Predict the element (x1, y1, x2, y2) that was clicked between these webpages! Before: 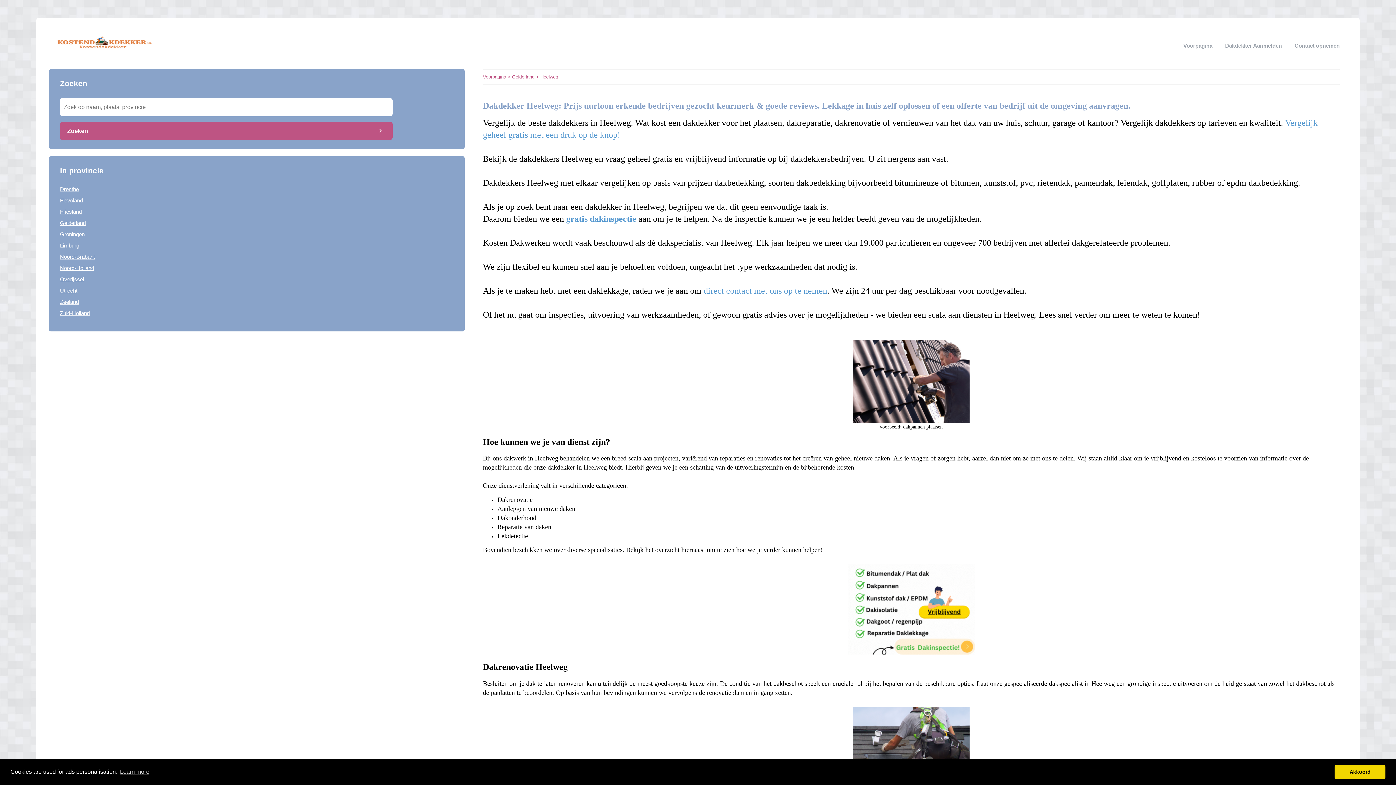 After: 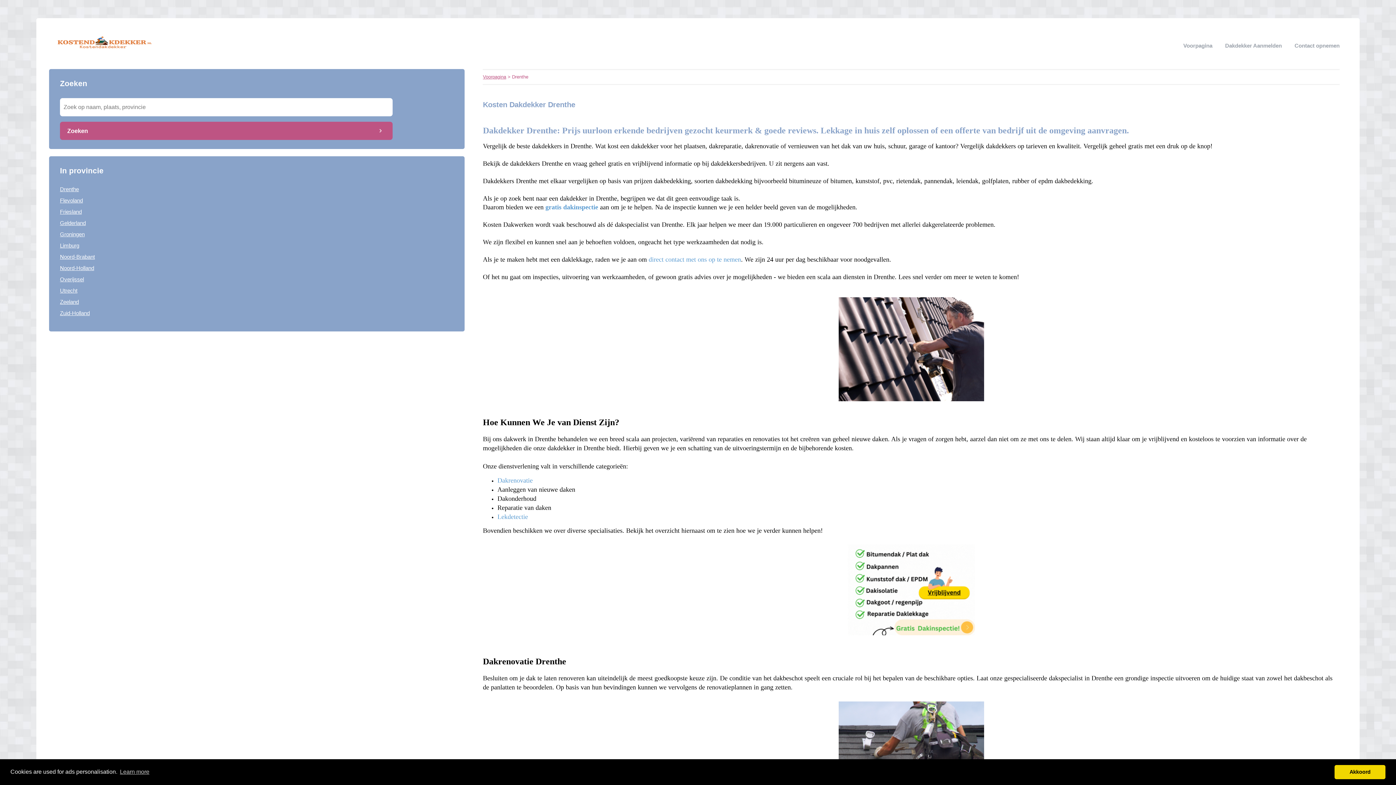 Action: bbox: (60, 186, 78, 192) label: Drenthe